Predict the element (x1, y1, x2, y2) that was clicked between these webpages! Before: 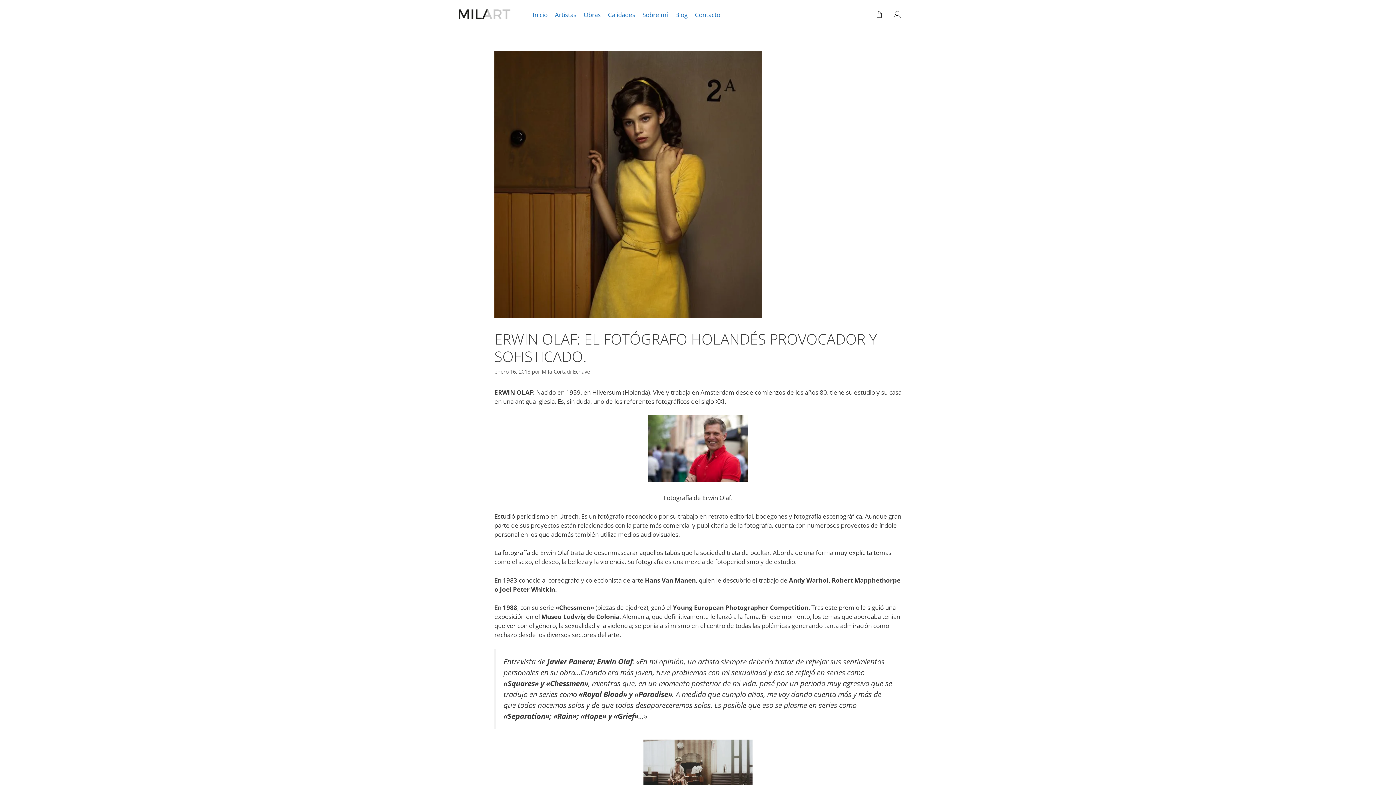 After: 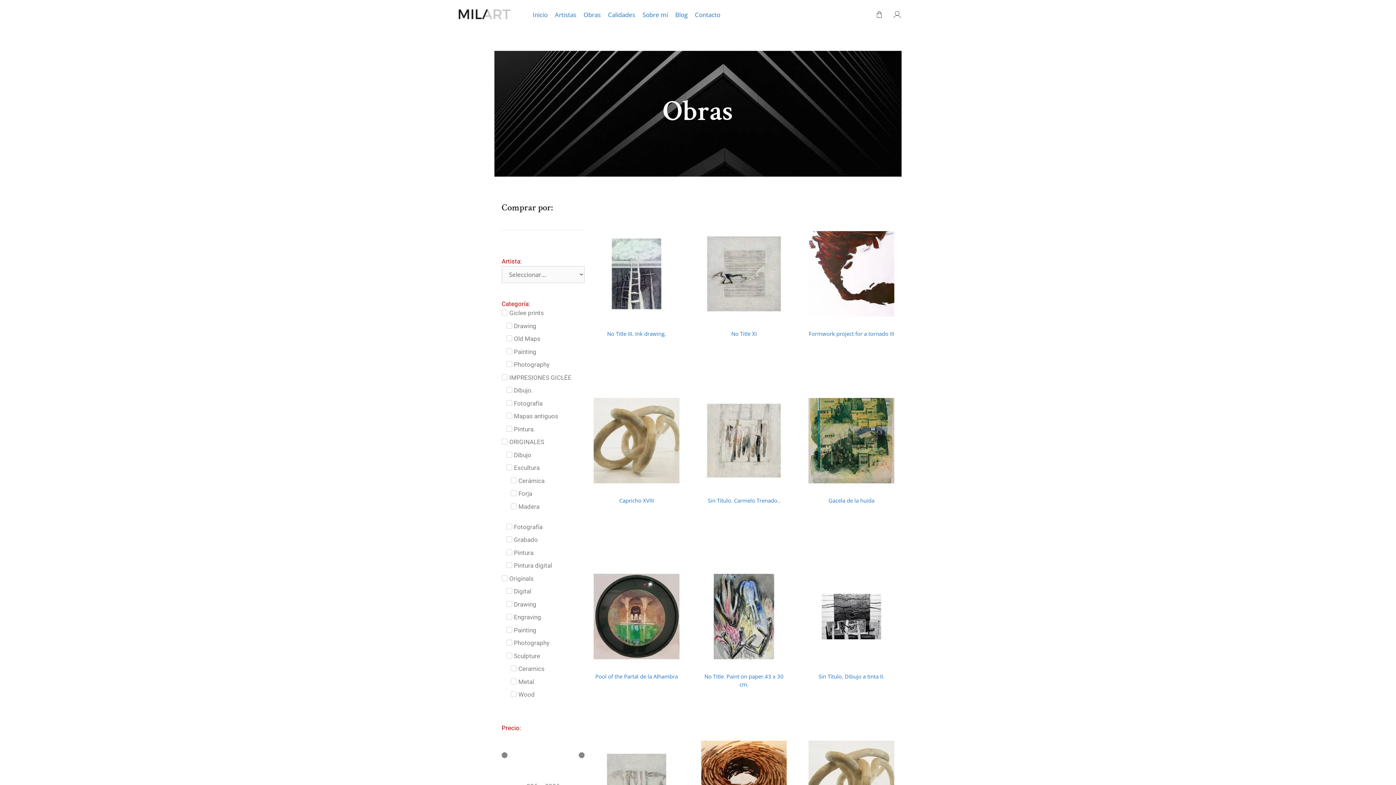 Action: bbox: (583, 10, 600, 19) label: Obras